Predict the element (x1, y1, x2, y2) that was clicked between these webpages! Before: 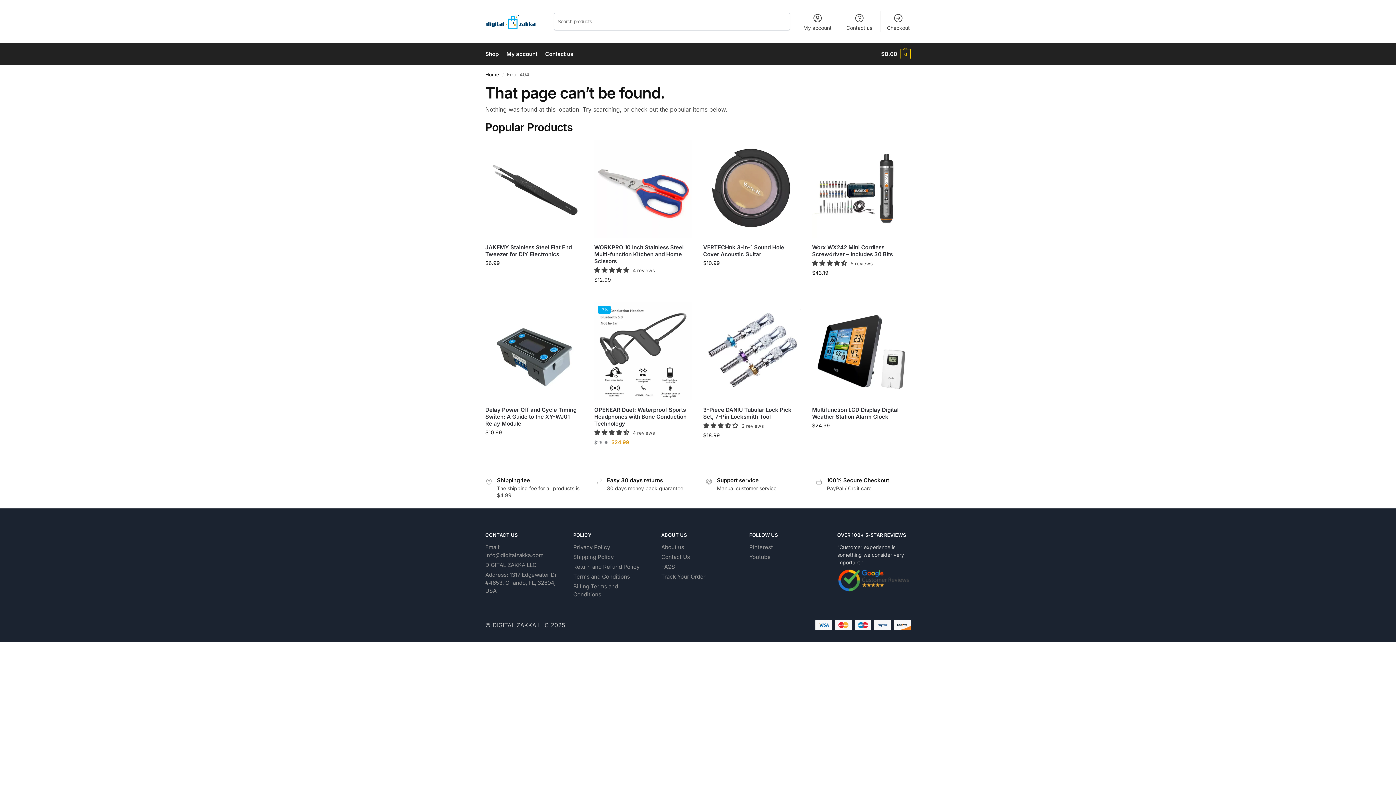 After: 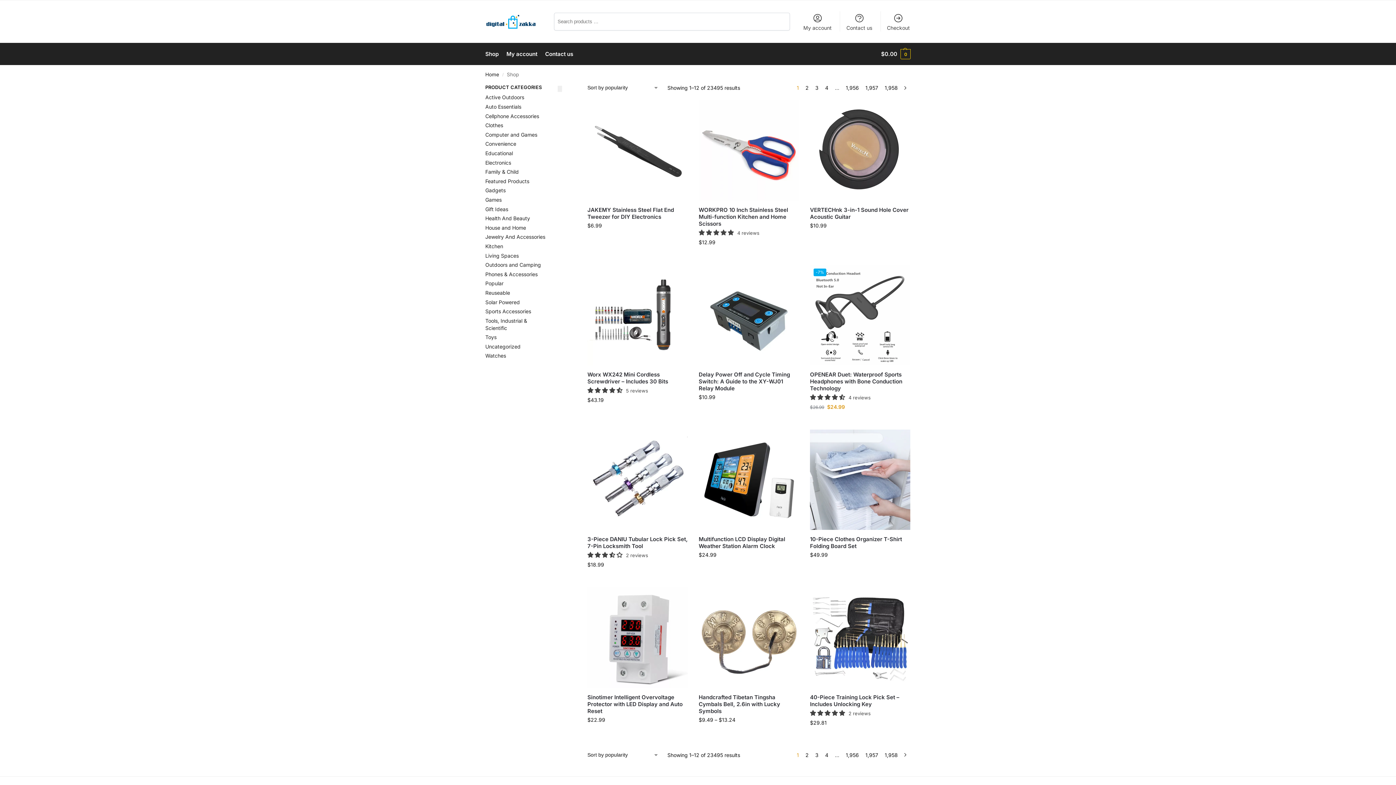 Action: label: Shop bbox: (485, 43, 501, 65)